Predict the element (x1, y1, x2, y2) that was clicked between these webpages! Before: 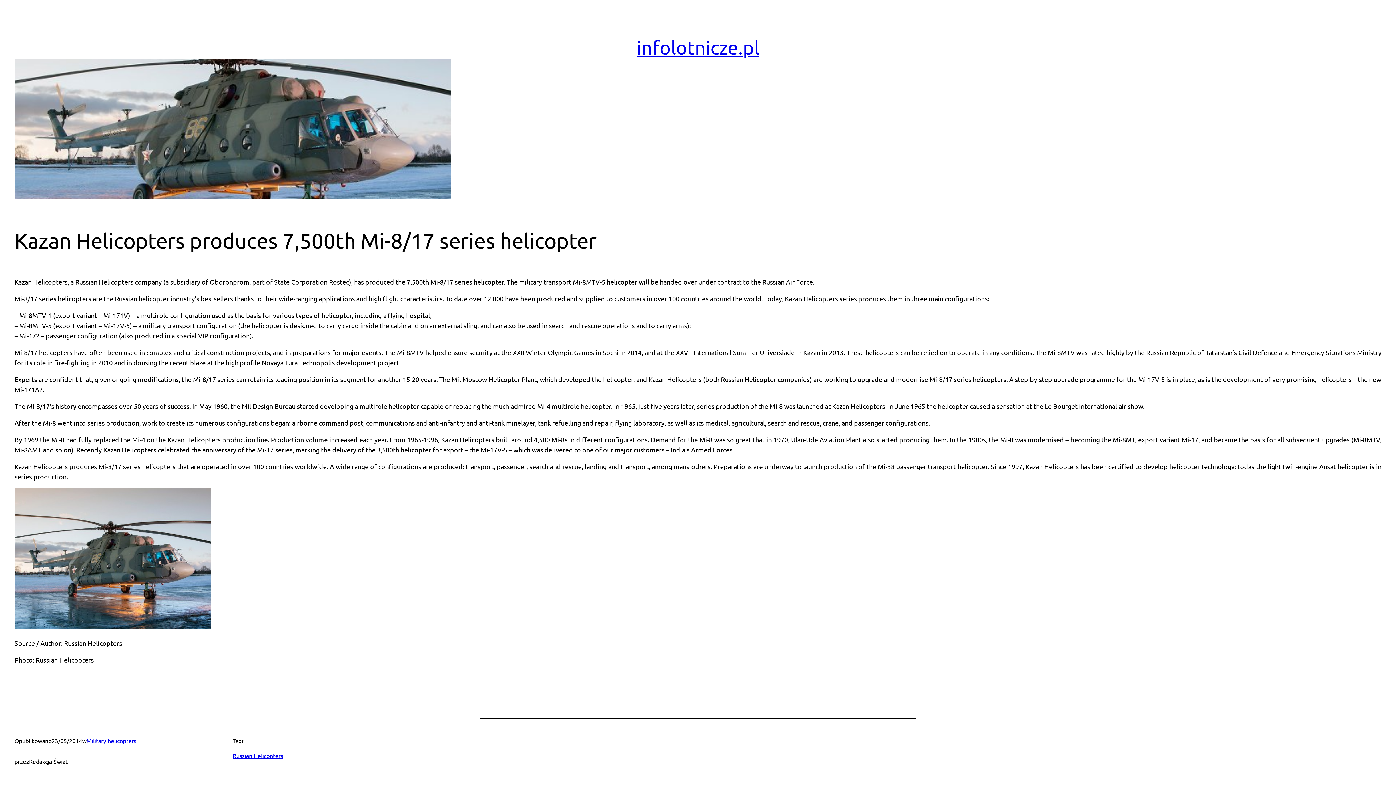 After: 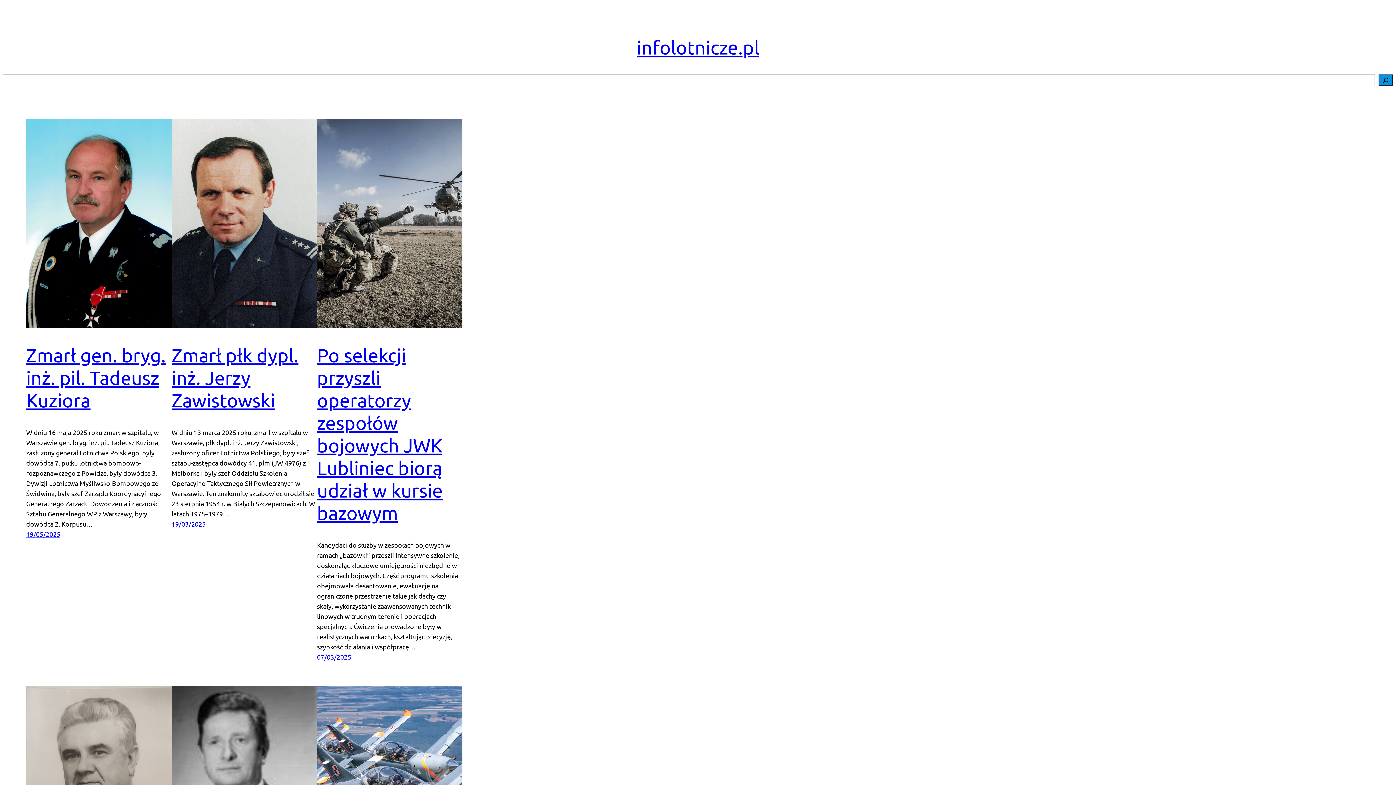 Action: bbox: (636, 36, 759, 58) label: infolotnicze.pl